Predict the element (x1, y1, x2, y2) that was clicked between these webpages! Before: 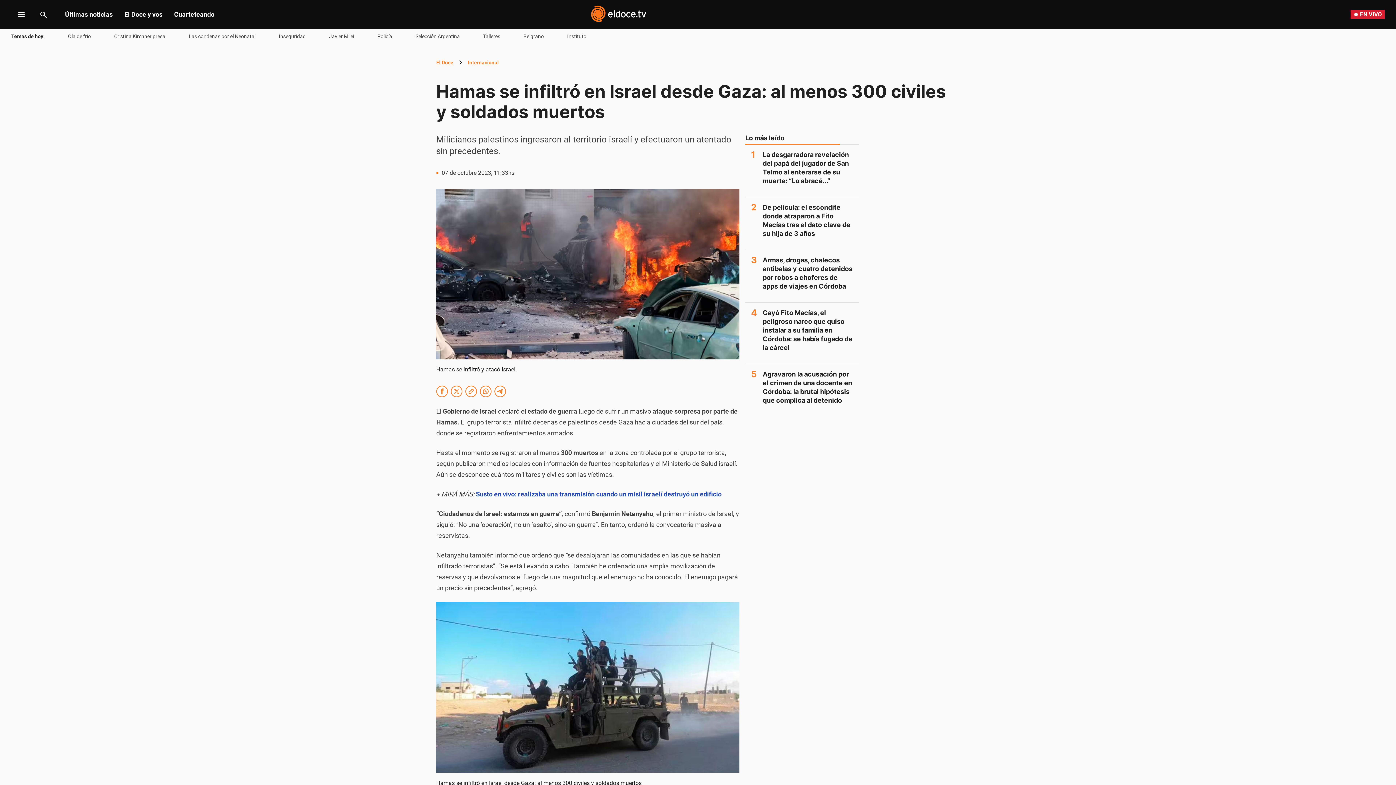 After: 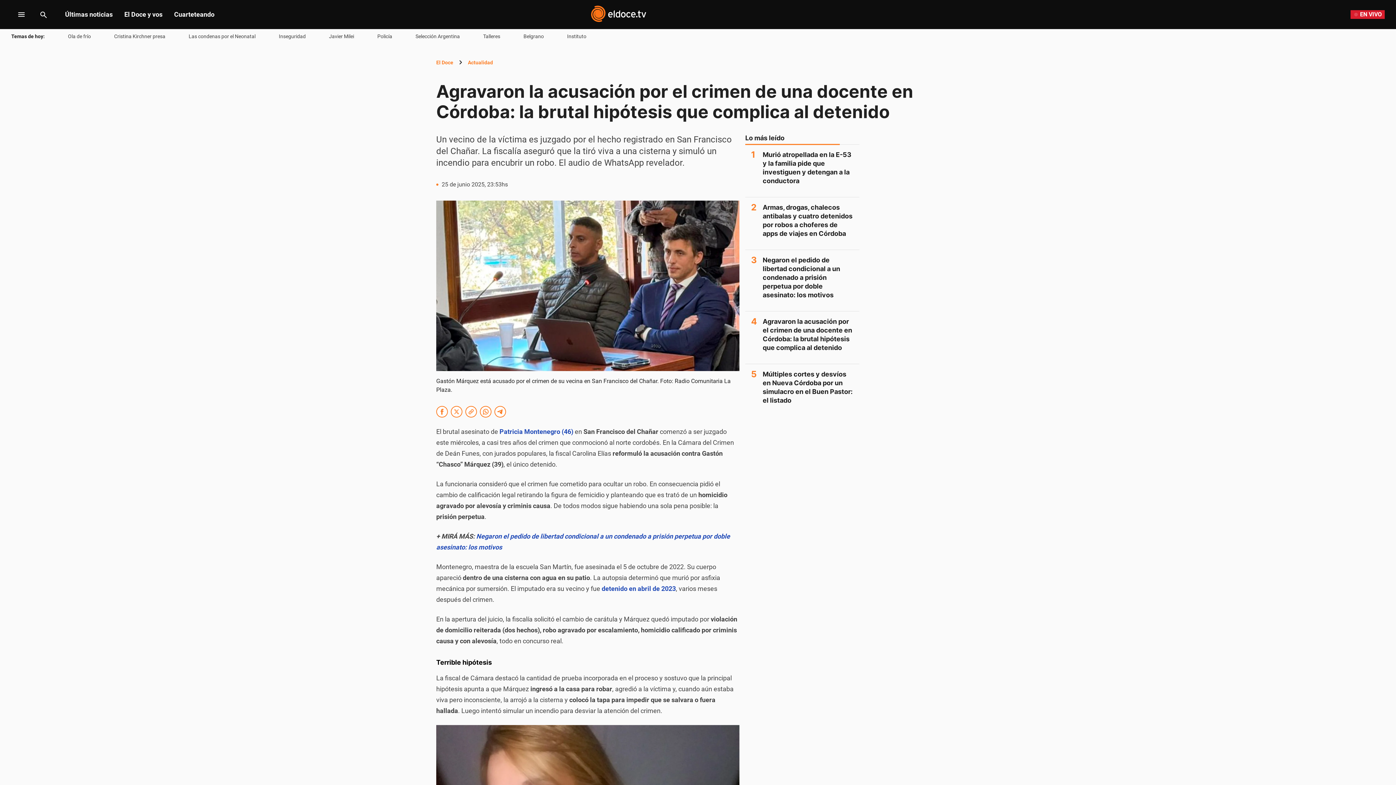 Action: label: Agravaron la acusación por el crimen de una docente en Córdoba: la brutal hipótesis que complica al detenido bbox: (762, 573, 853, 608)